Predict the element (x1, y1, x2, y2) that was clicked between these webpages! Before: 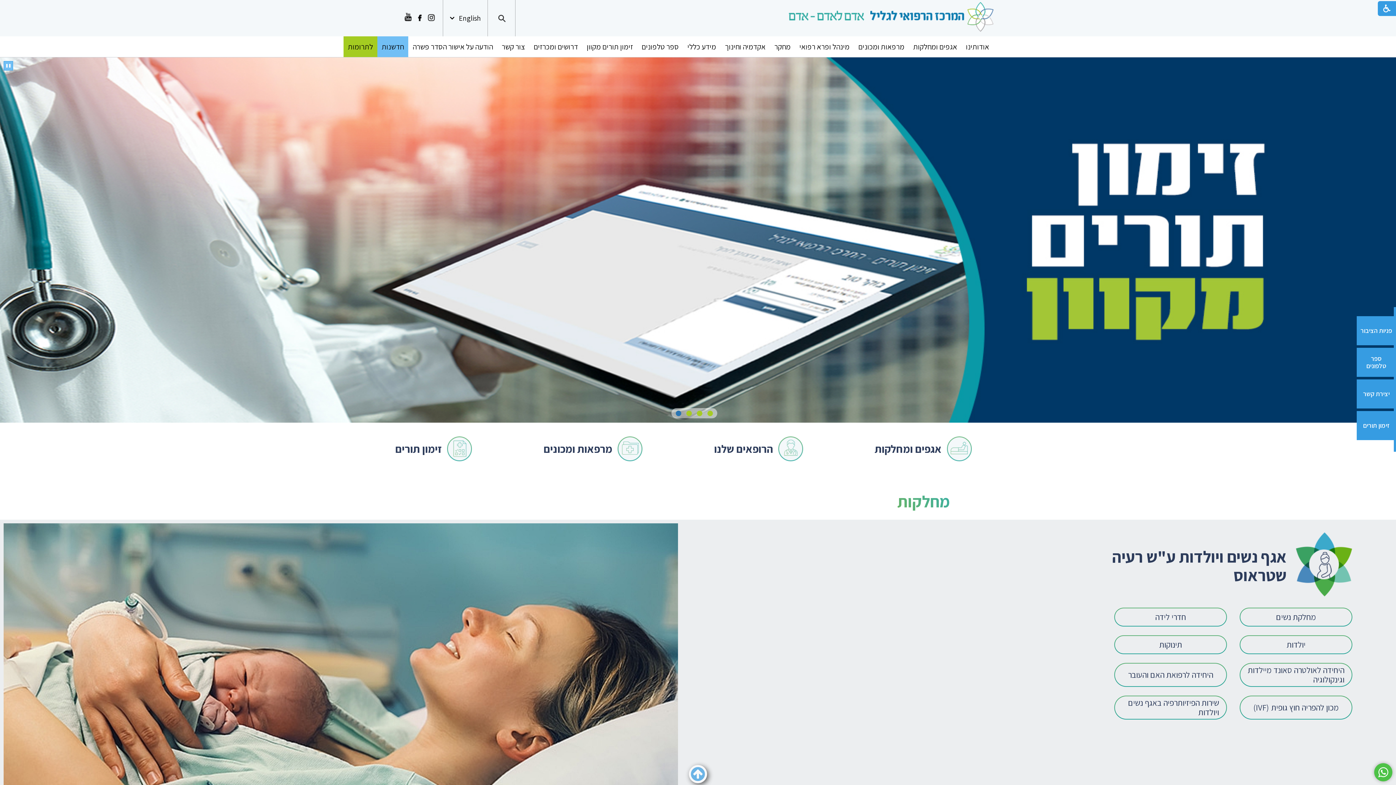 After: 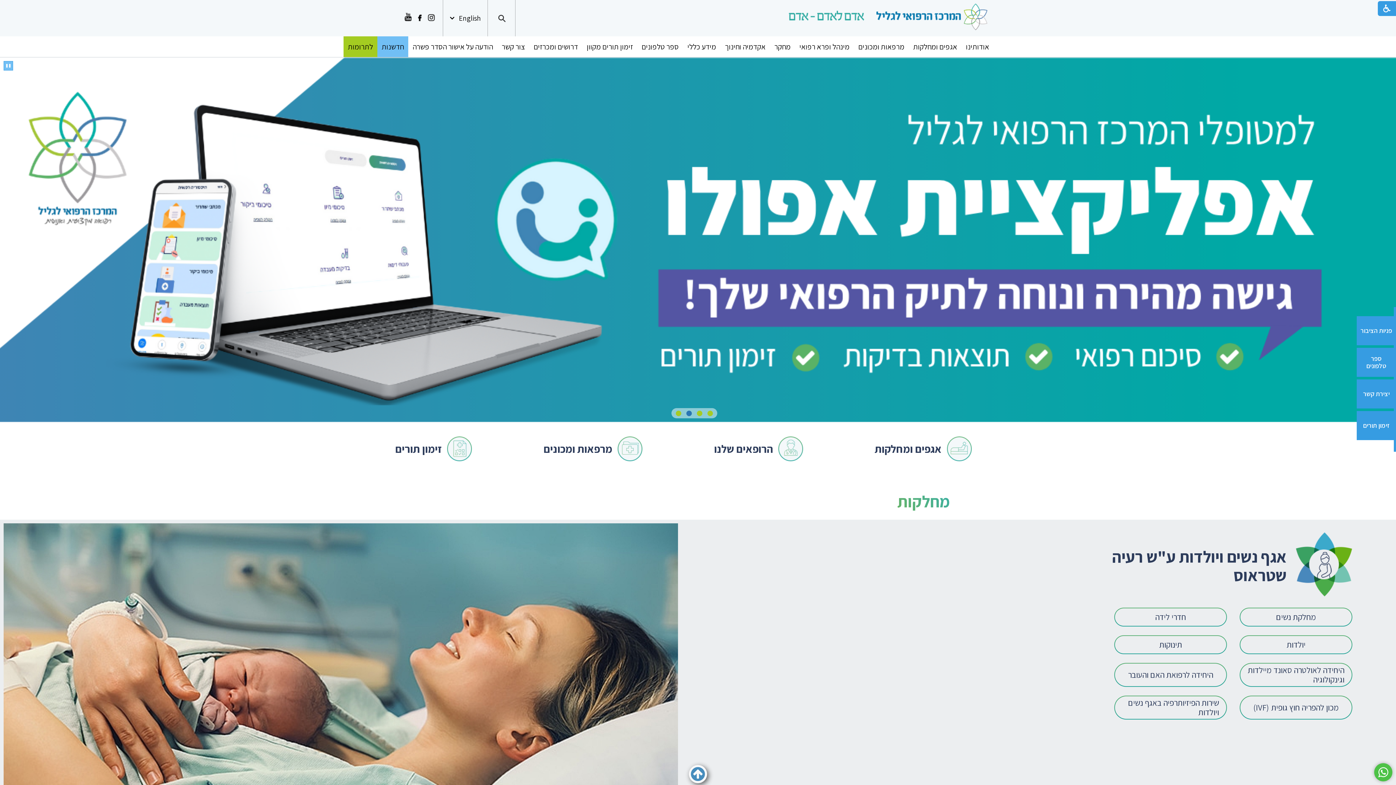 Action: bbox: (689, 765, 707, 783)